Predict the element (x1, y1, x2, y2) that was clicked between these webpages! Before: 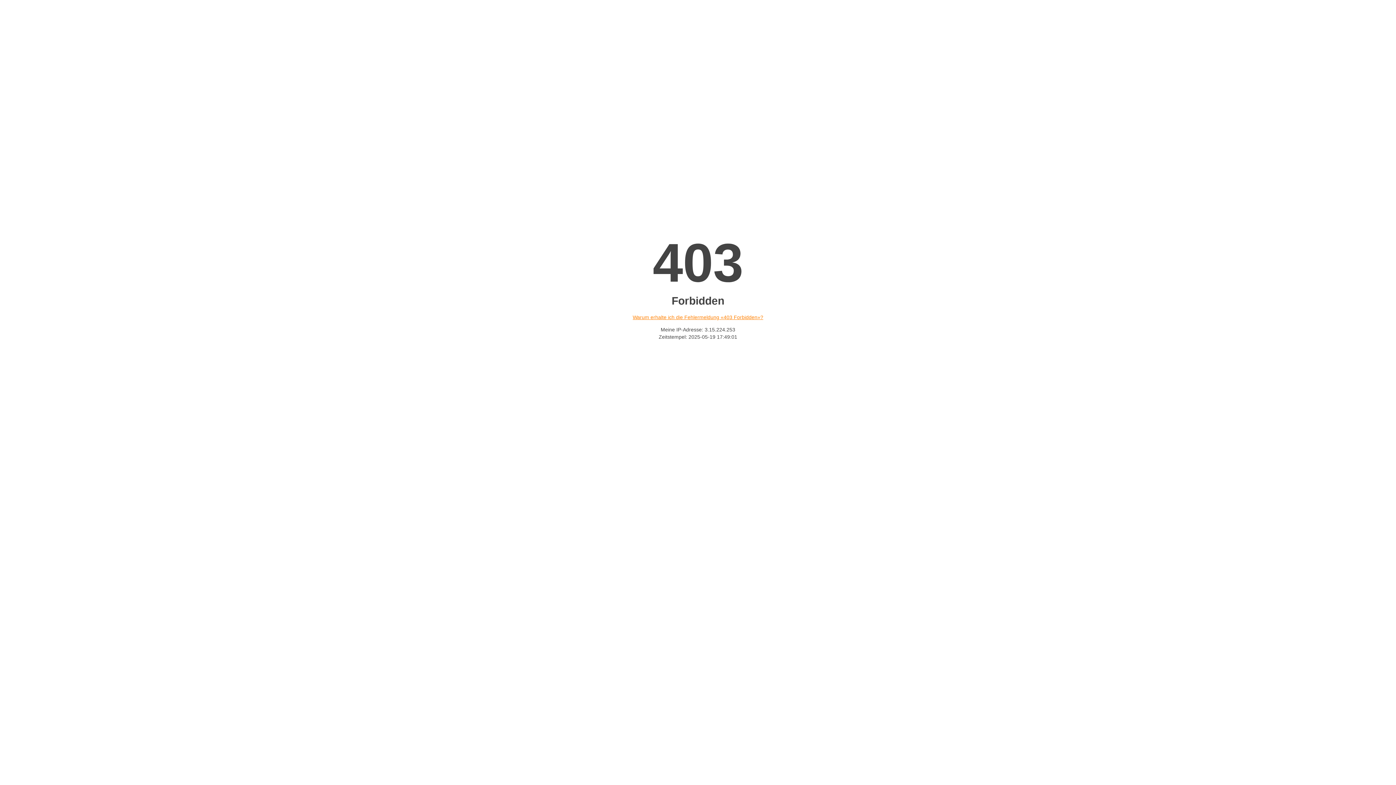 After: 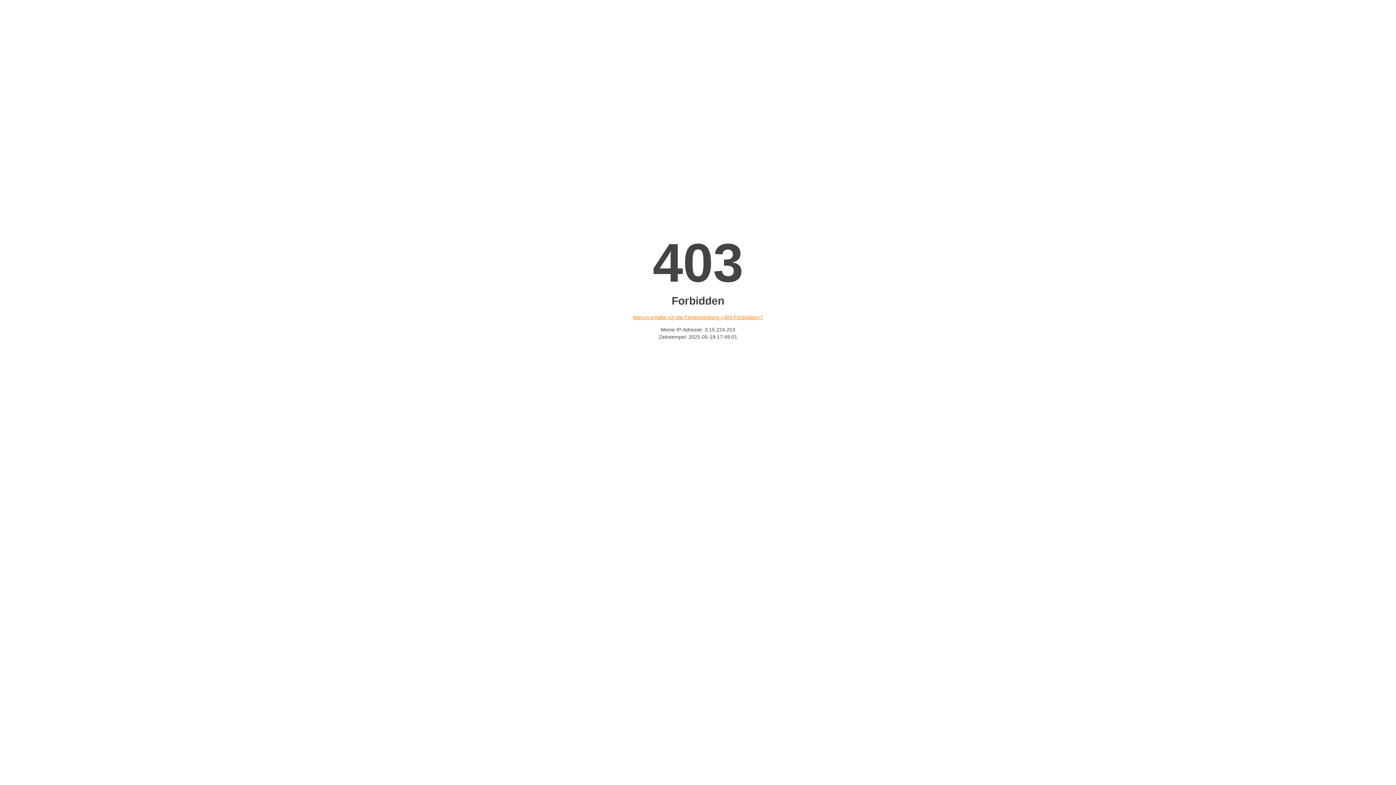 Action: bbox: (632, 314, 763, 320) label: Warum erhalte ich die Fehlermeldung «403 Forbidden»?